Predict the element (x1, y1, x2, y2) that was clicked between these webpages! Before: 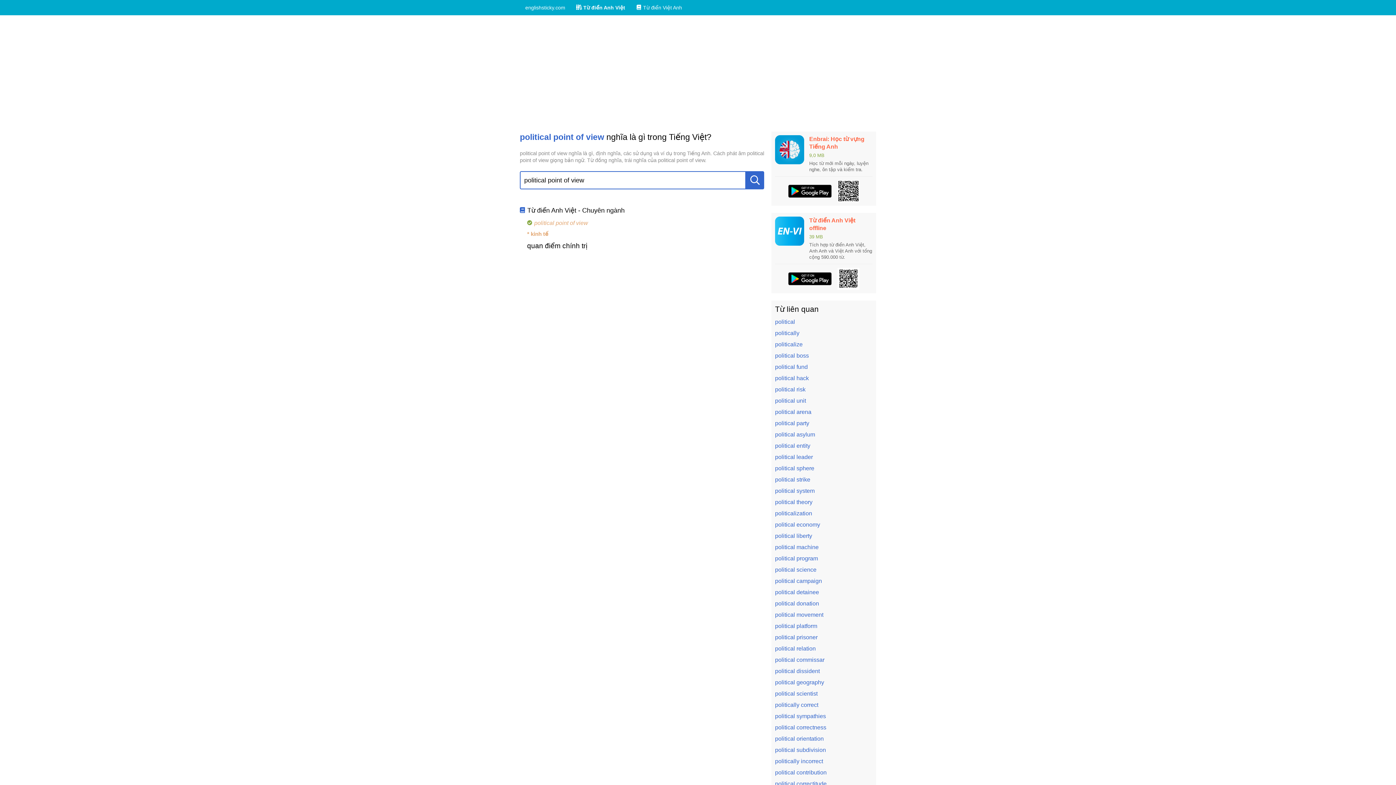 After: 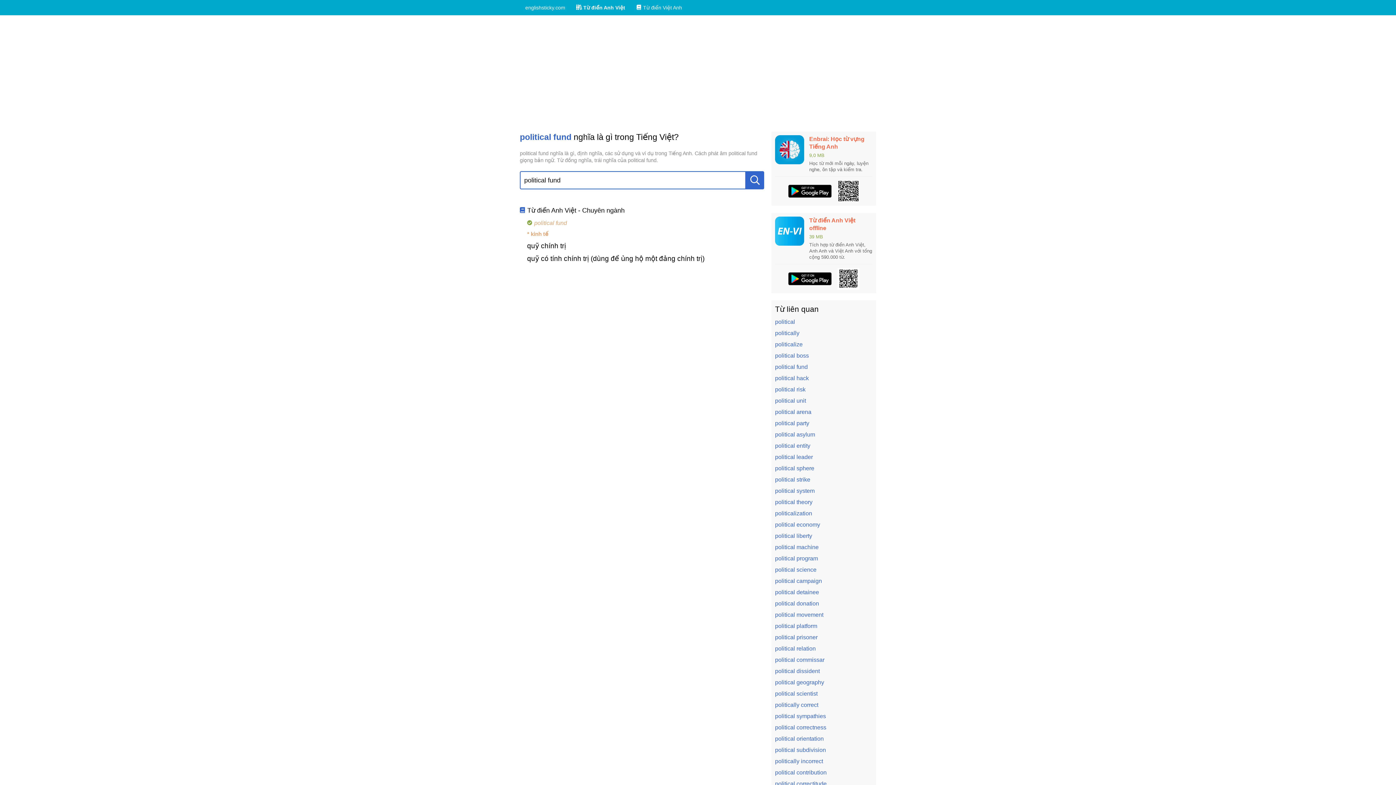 Action: label: political fund bbox: (775, 364, 808, 370)